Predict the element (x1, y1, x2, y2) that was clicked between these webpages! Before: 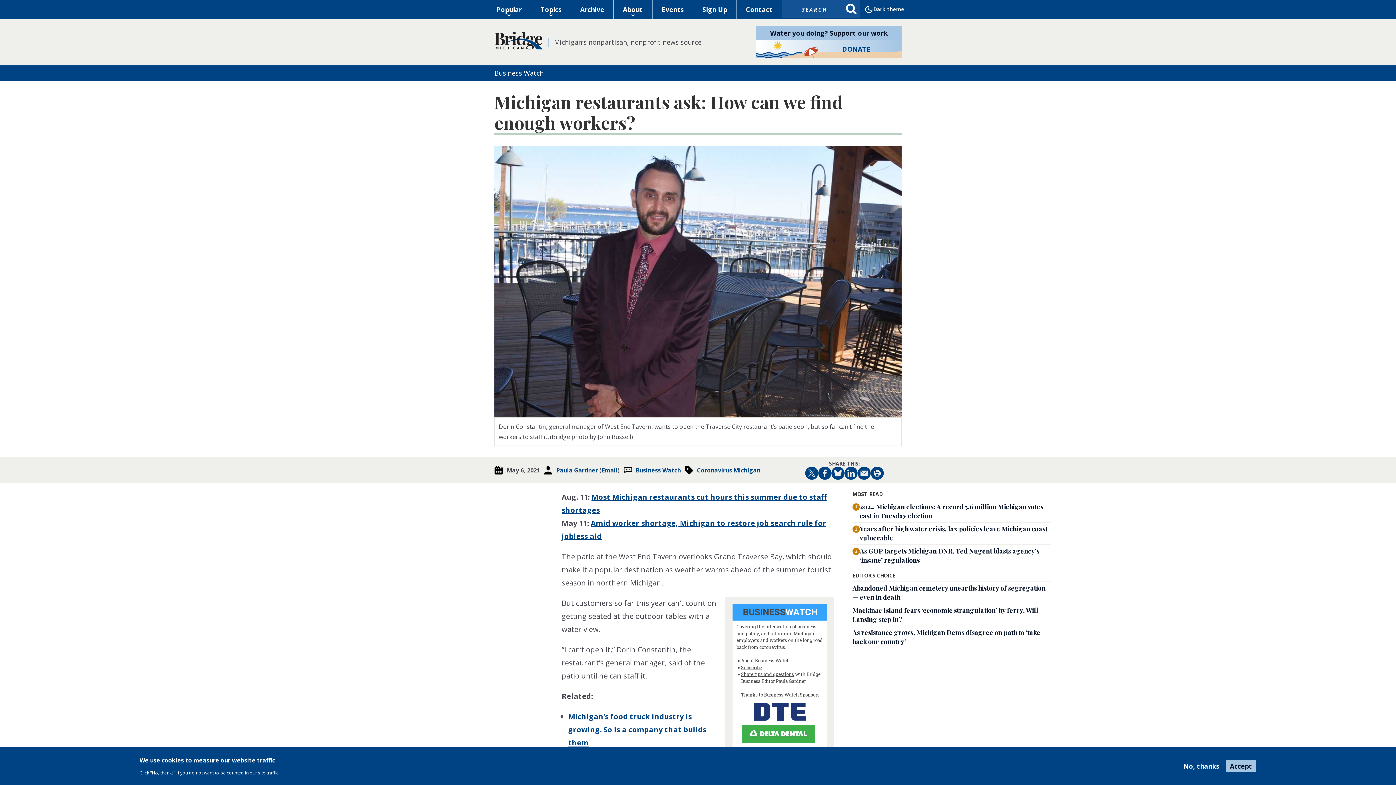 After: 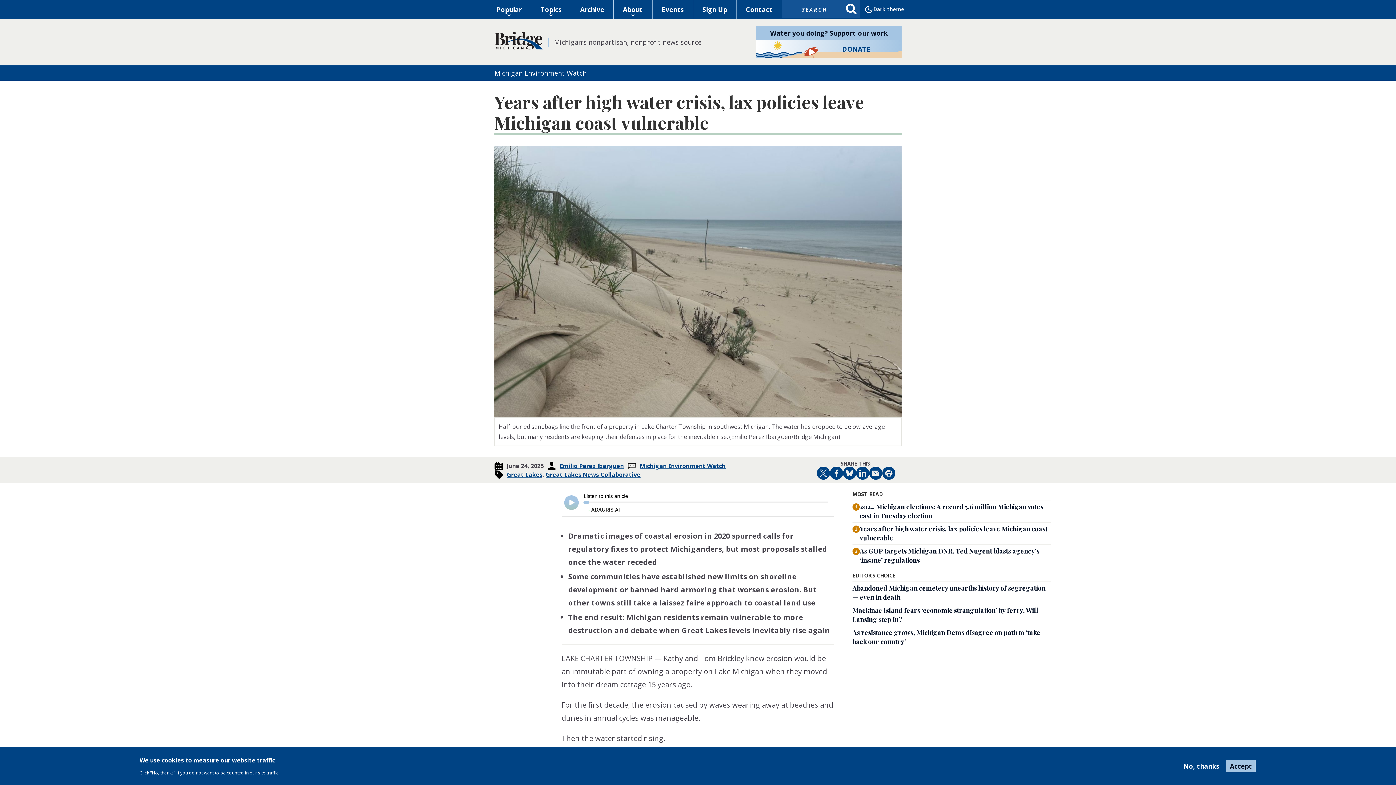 Action: label: Years after high water crisis, lax policies leave Michigan coast vulnerable bbox: (860, 524, 1050, 542)